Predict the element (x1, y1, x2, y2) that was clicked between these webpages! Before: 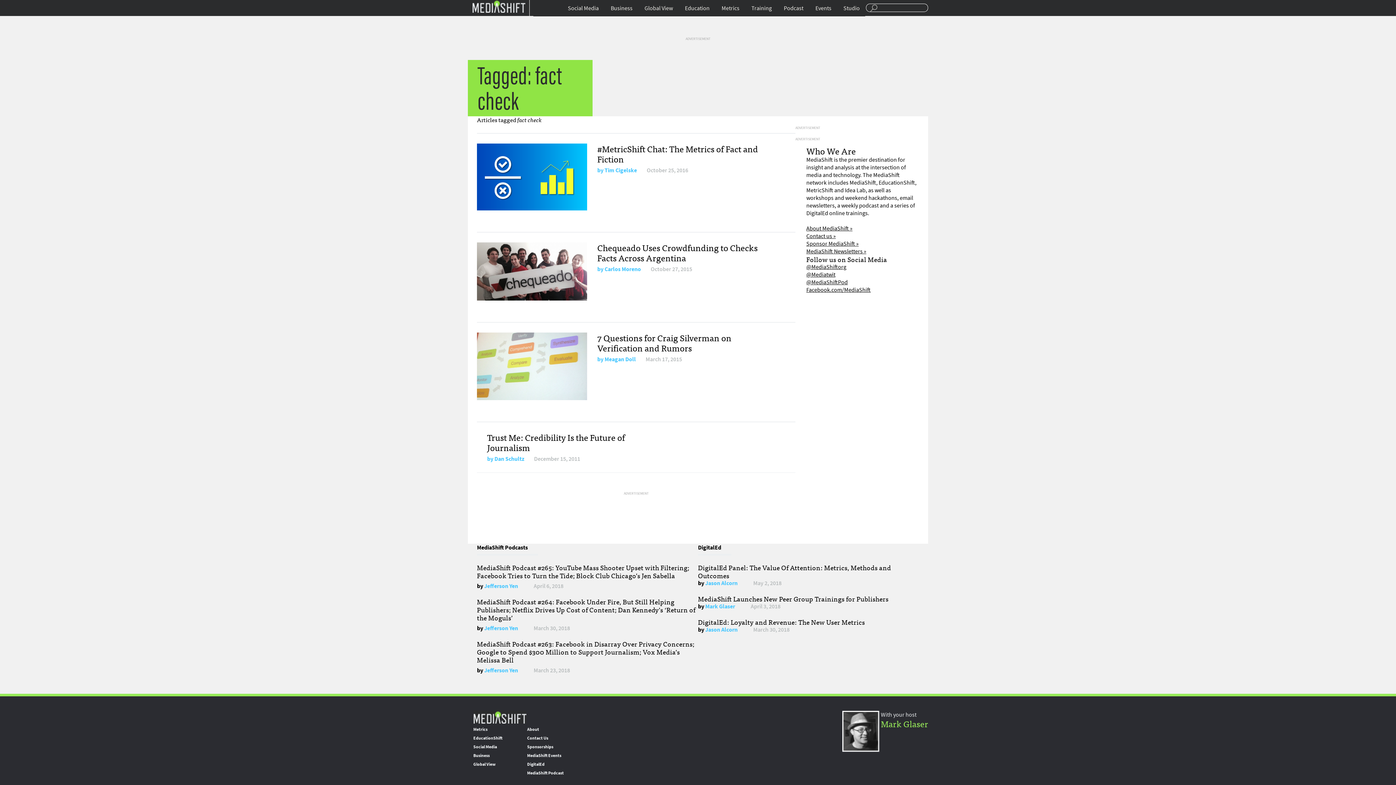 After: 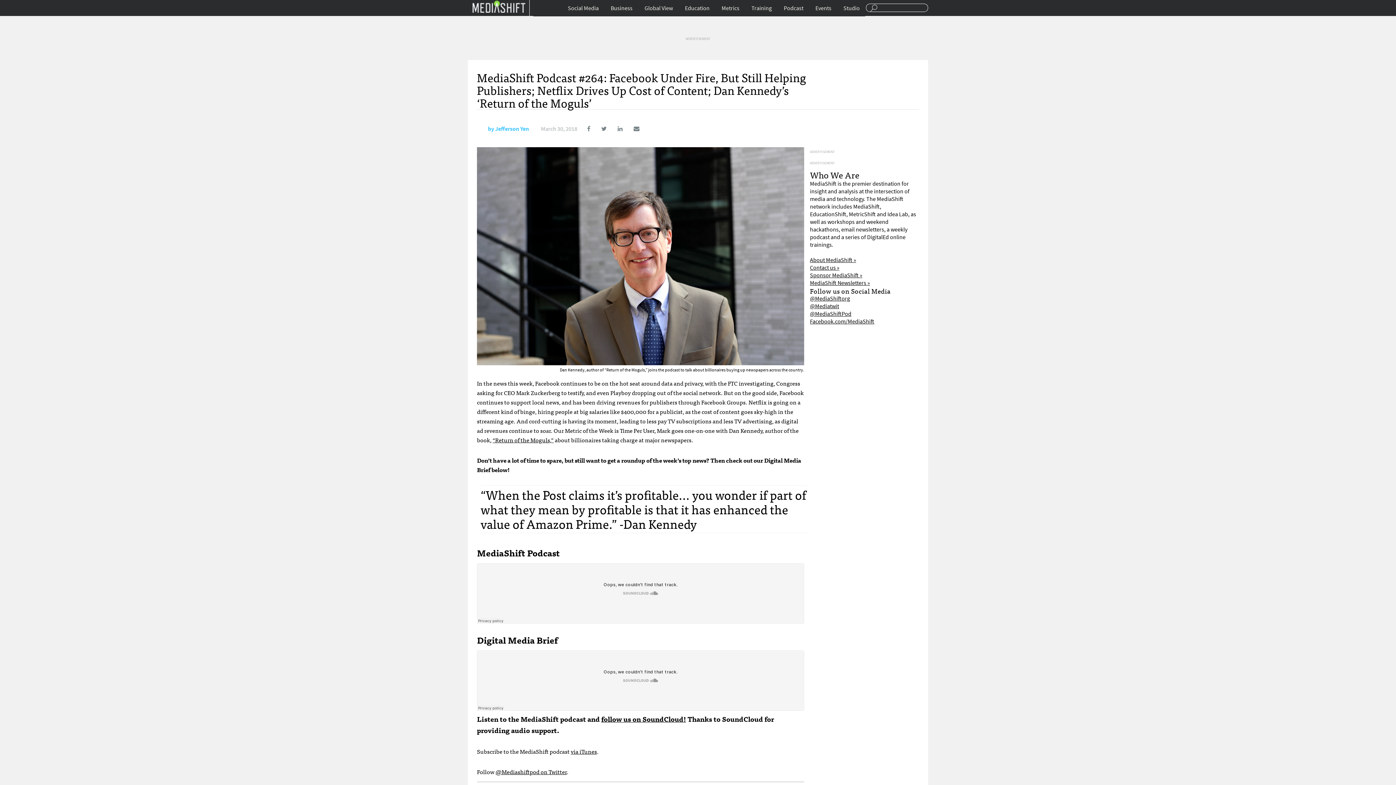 Action: bbox: (477, 596, 695, 623) label: MediaShift Podcast #264: Facebook Under Fire, But Still Helping Publishers; Netflix Drives Up Cost of Content; Dan Kennedy’s ‘Return of the Moguls’